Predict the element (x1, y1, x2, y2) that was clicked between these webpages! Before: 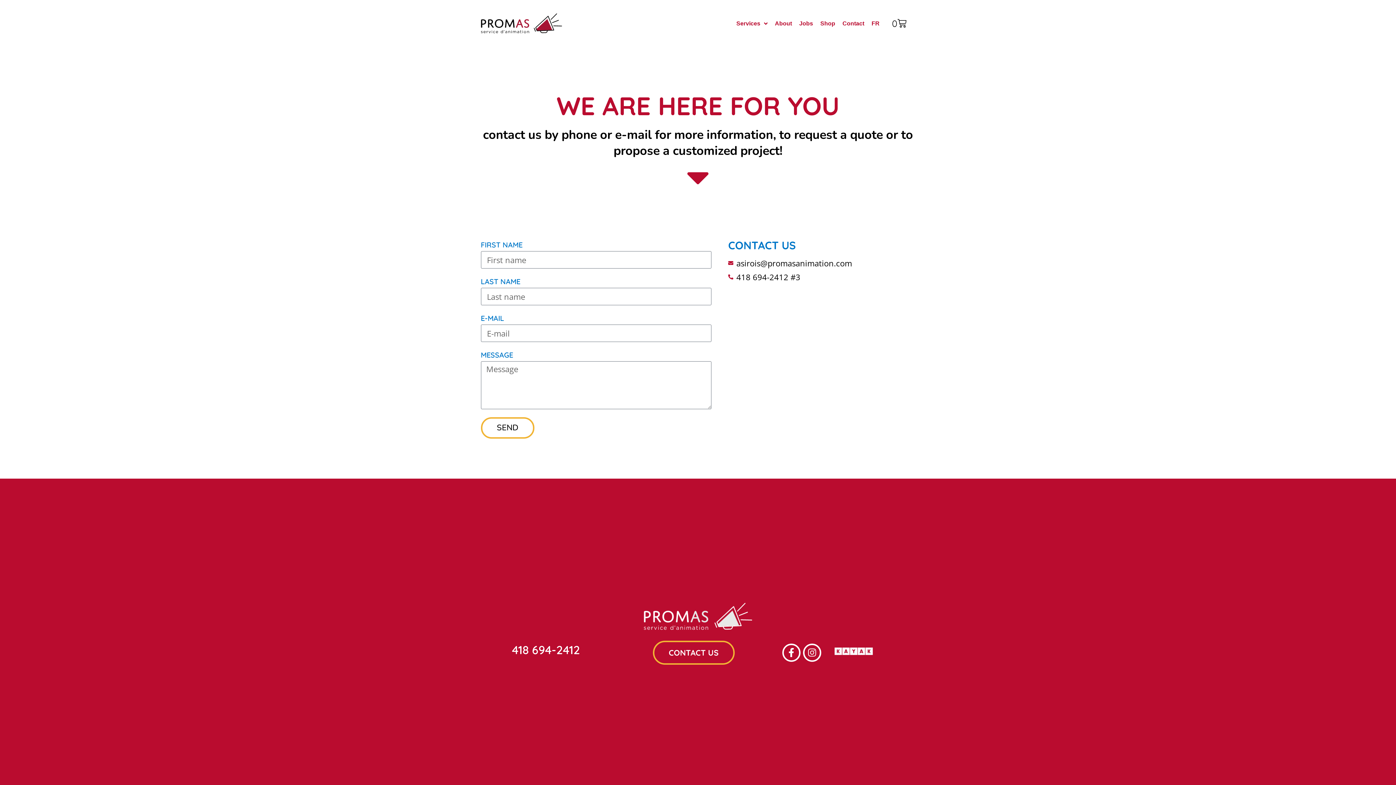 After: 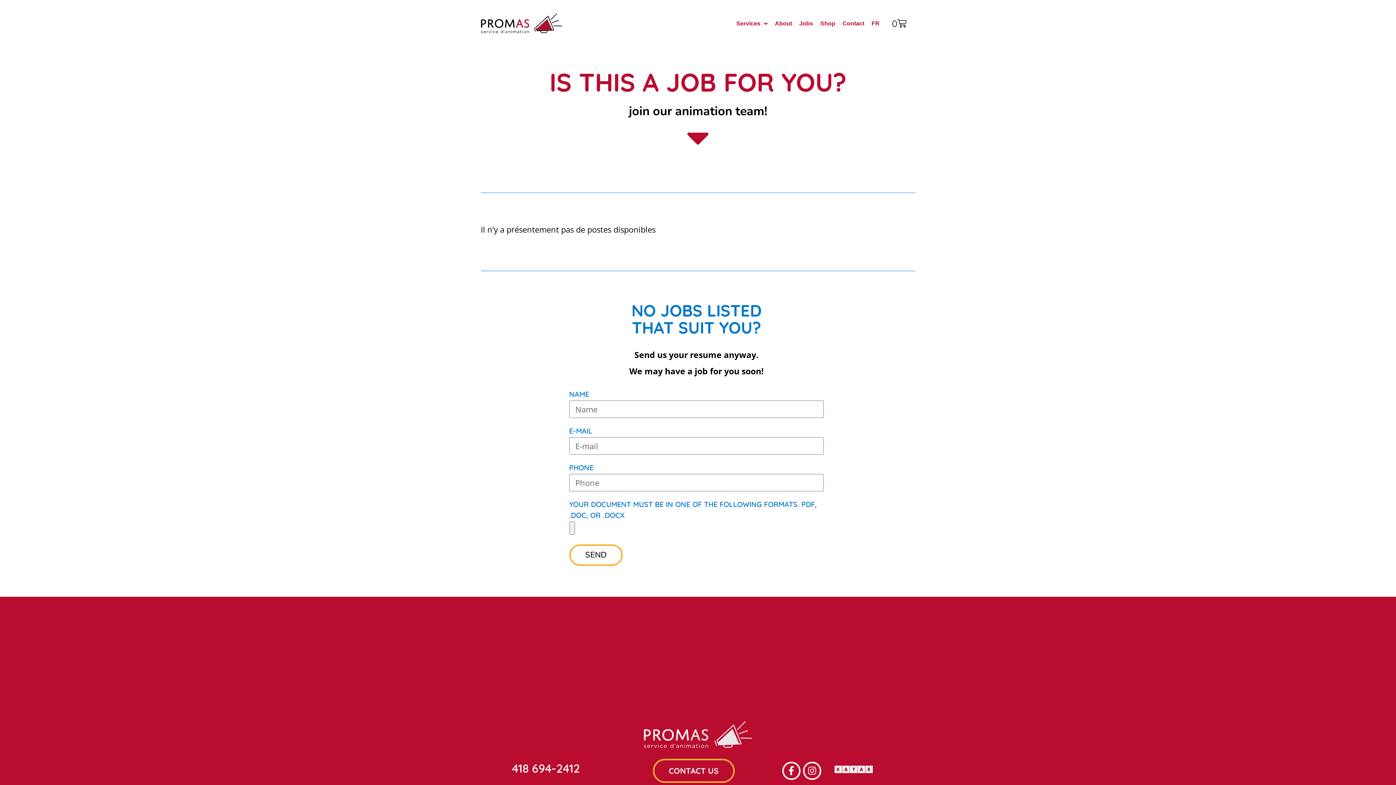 Action: label: Jobs bbox: (795, 15, 816, 31)